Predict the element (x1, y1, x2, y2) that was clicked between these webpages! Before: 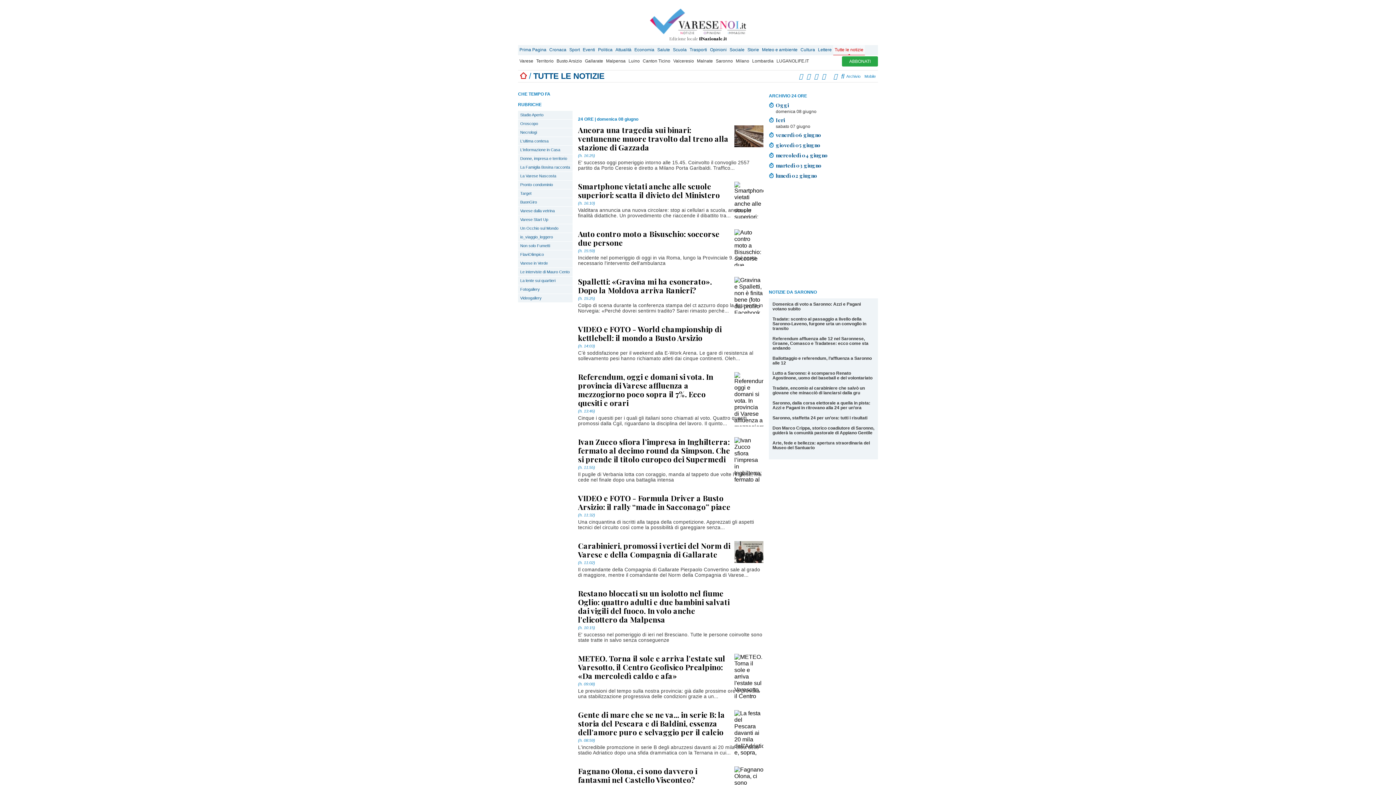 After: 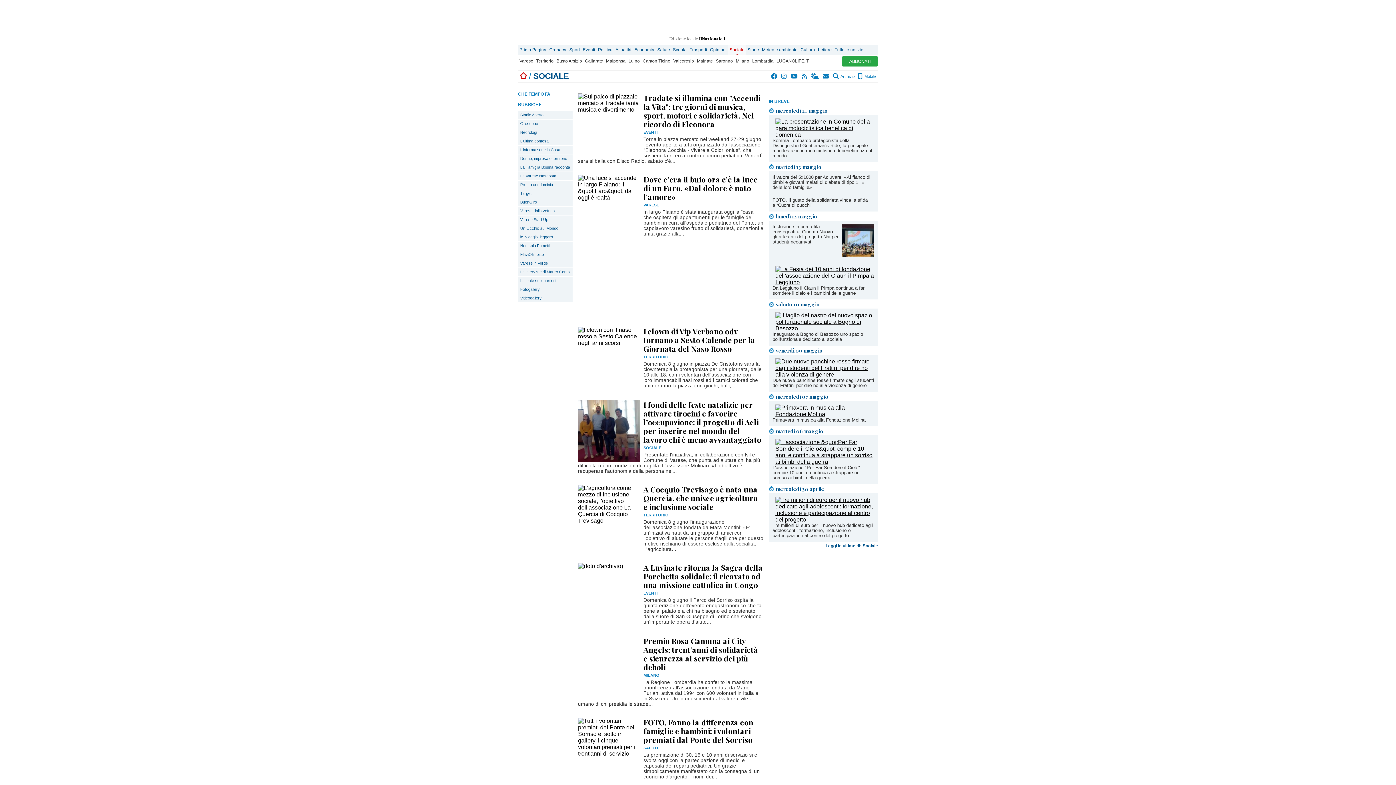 Action: label: Sociale bbox: (728, 45, 746, 54)